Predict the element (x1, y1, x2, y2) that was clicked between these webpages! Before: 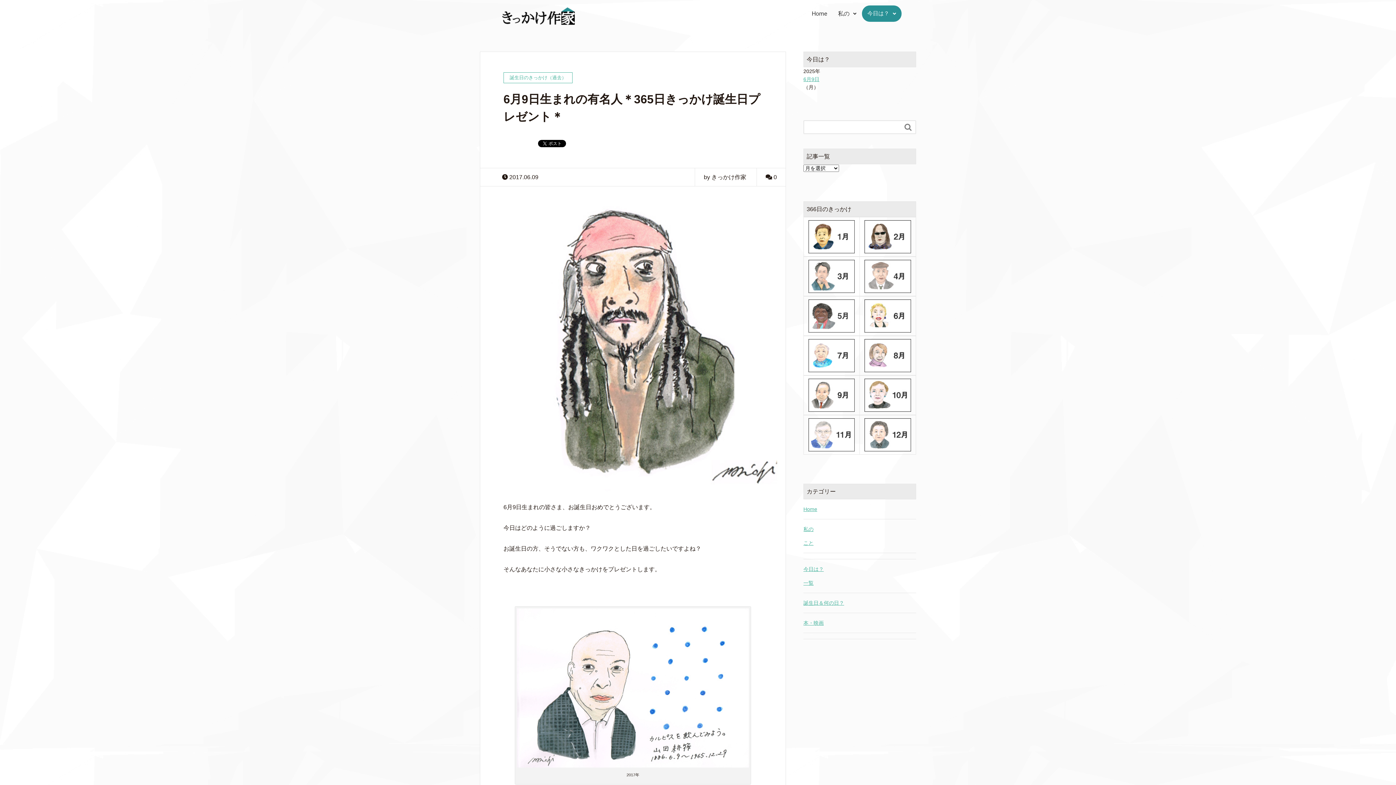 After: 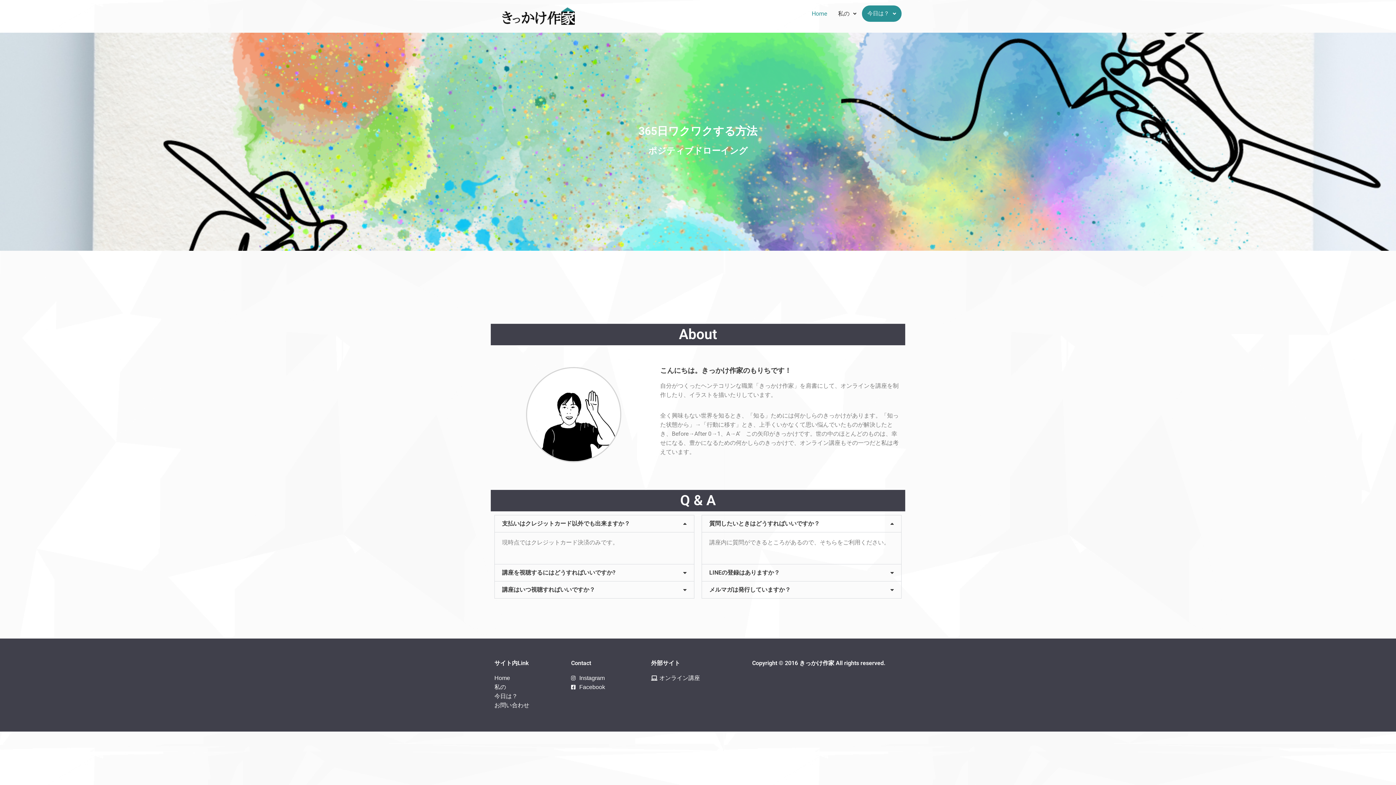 Action: bbox: (803, 505, 916, 513) label: Home